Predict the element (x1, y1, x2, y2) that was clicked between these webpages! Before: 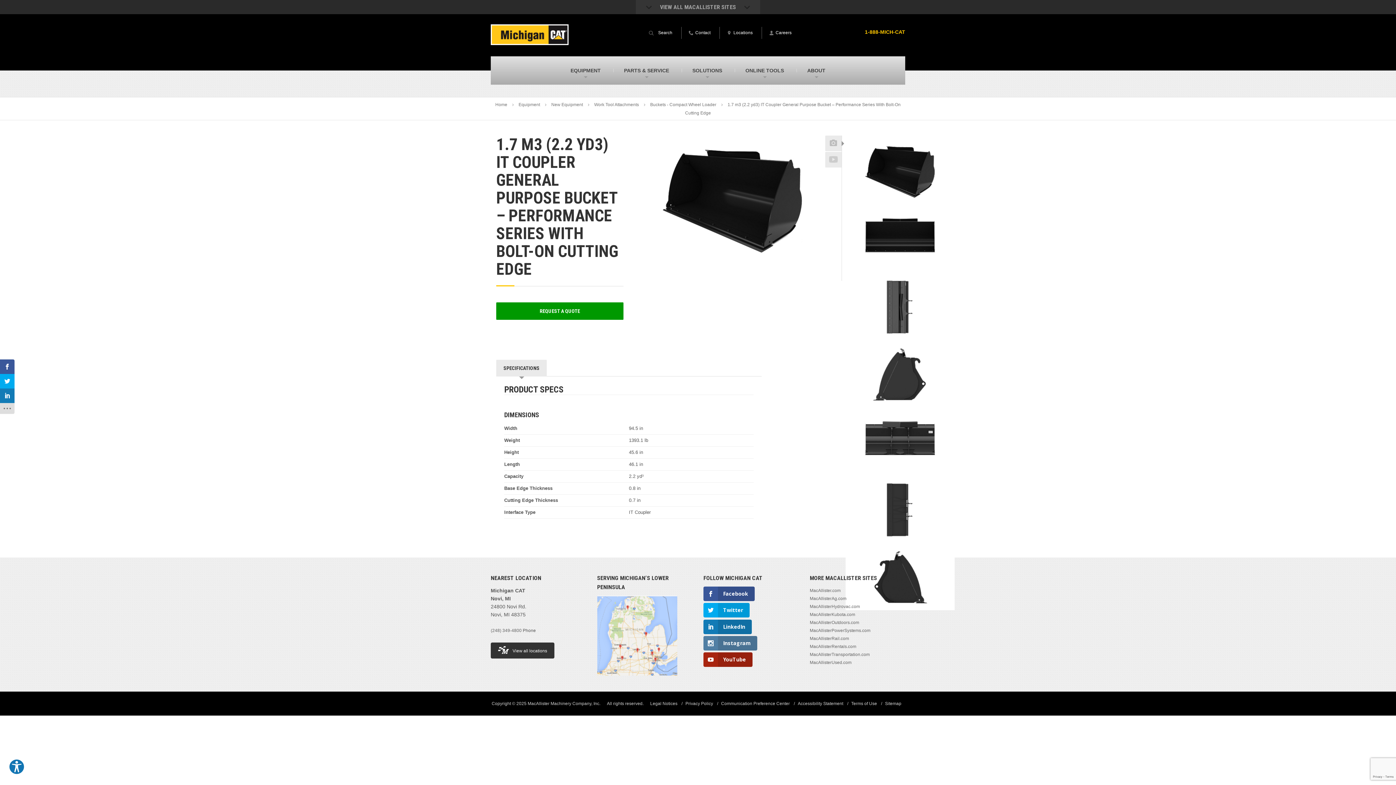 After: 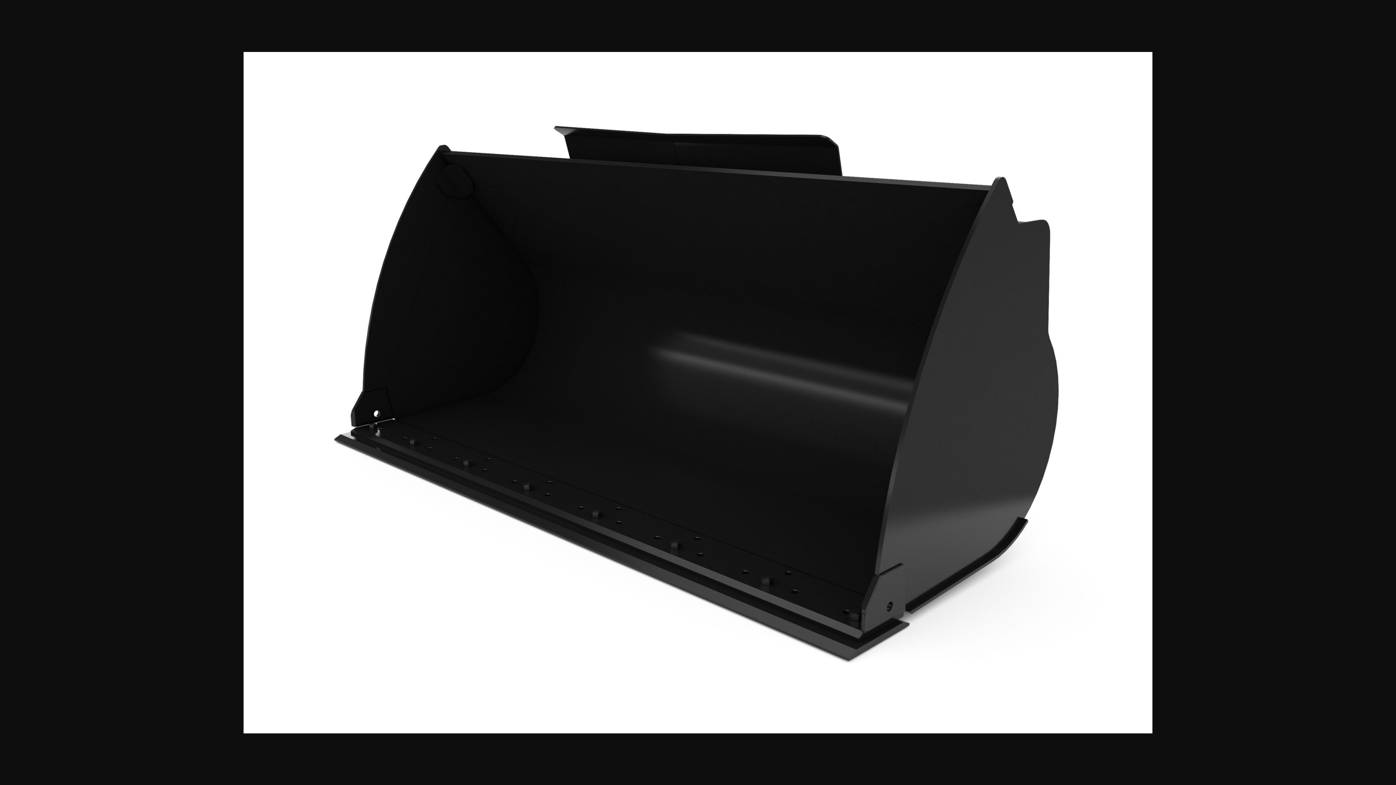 Action: bbox: (845, 139, 954, 206)